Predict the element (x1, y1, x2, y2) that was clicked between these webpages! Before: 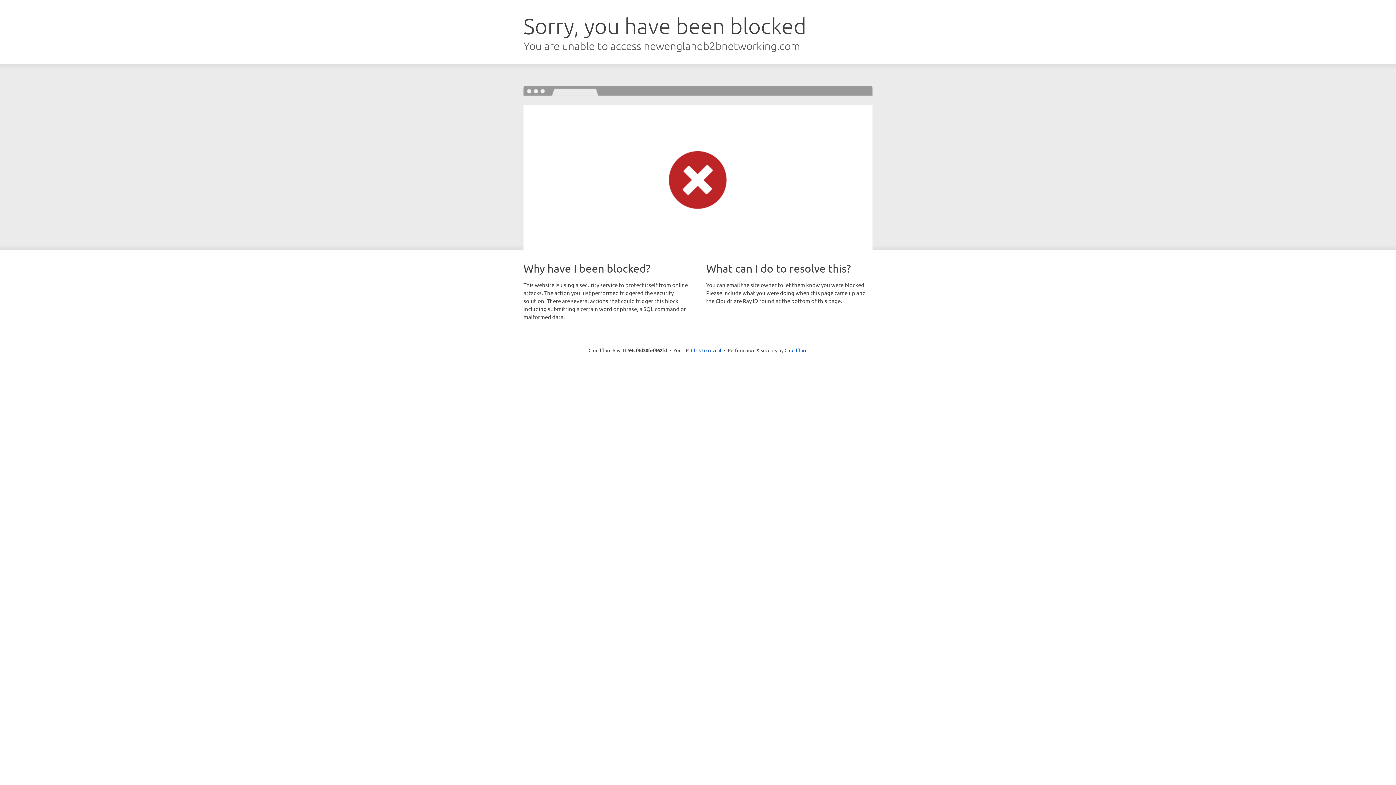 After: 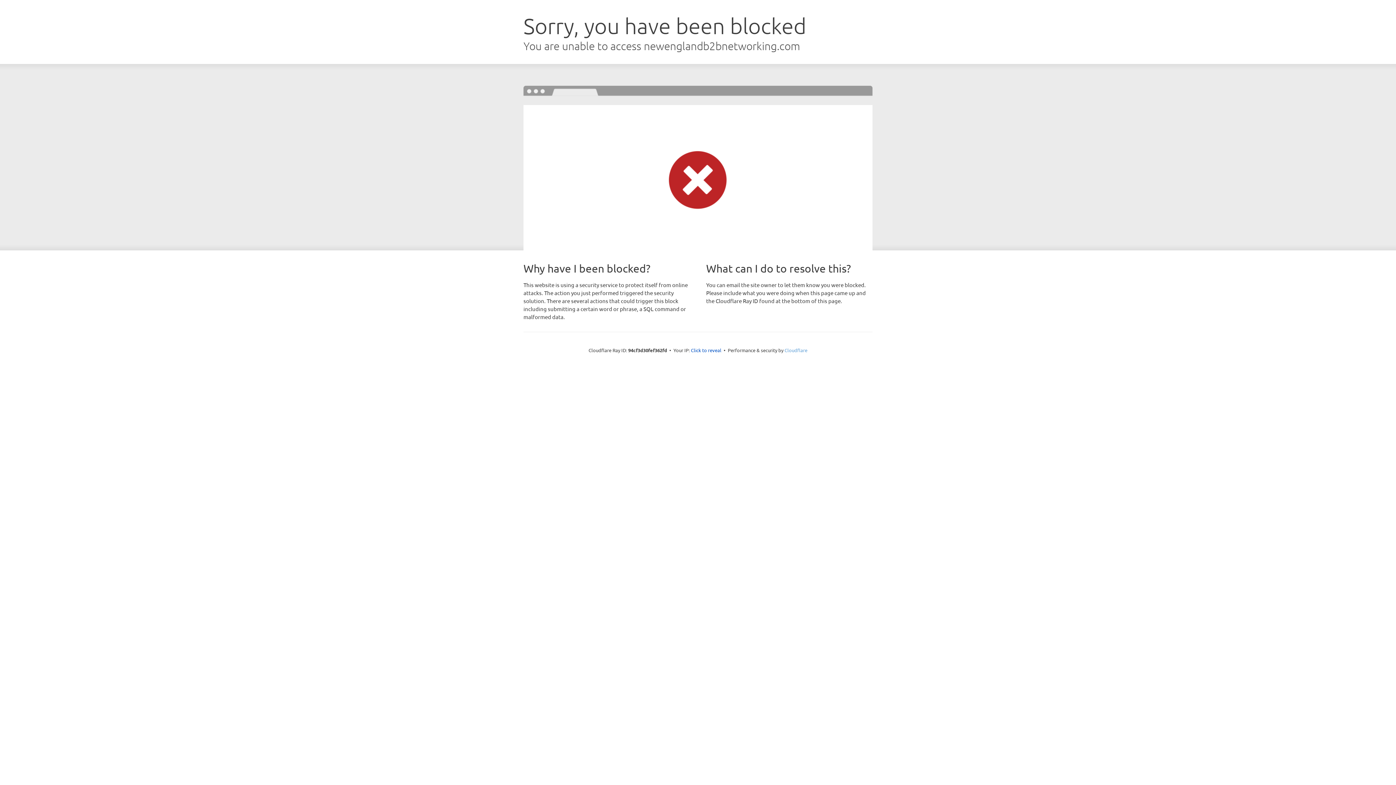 Action: bbox: (784, 347, 807, 353) label: Cloudflare